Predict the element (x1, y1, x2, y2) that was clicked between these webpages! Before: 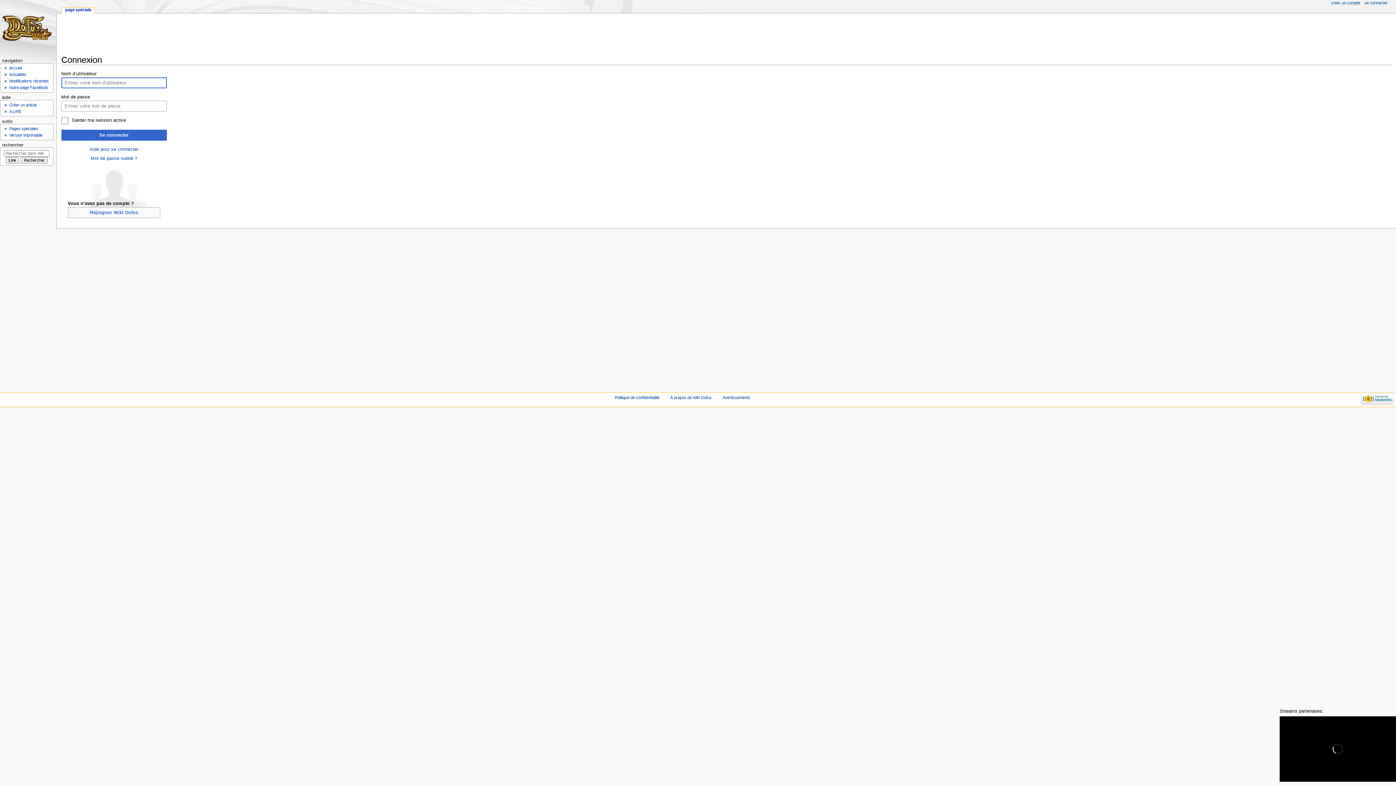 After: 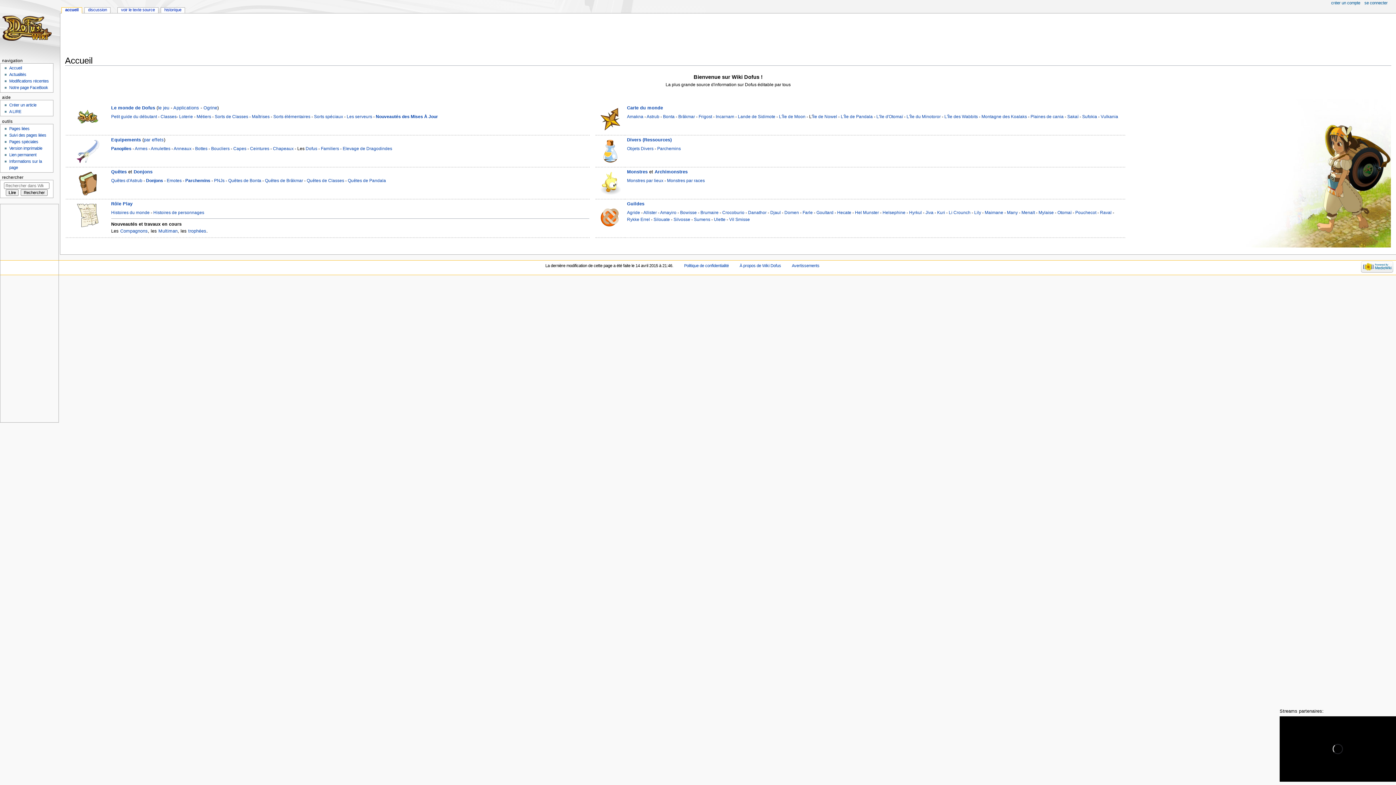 Action: bbox: (0, 0, 56, 56)